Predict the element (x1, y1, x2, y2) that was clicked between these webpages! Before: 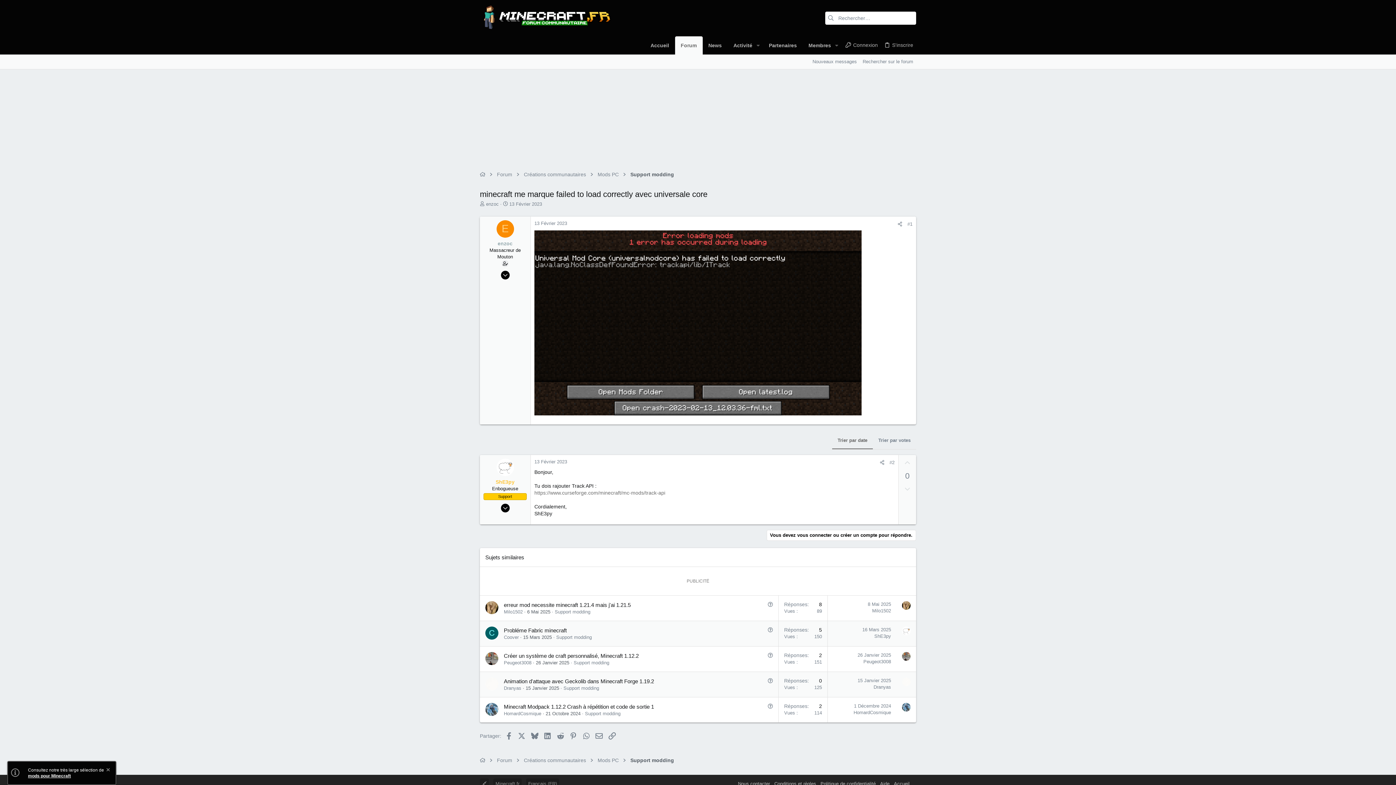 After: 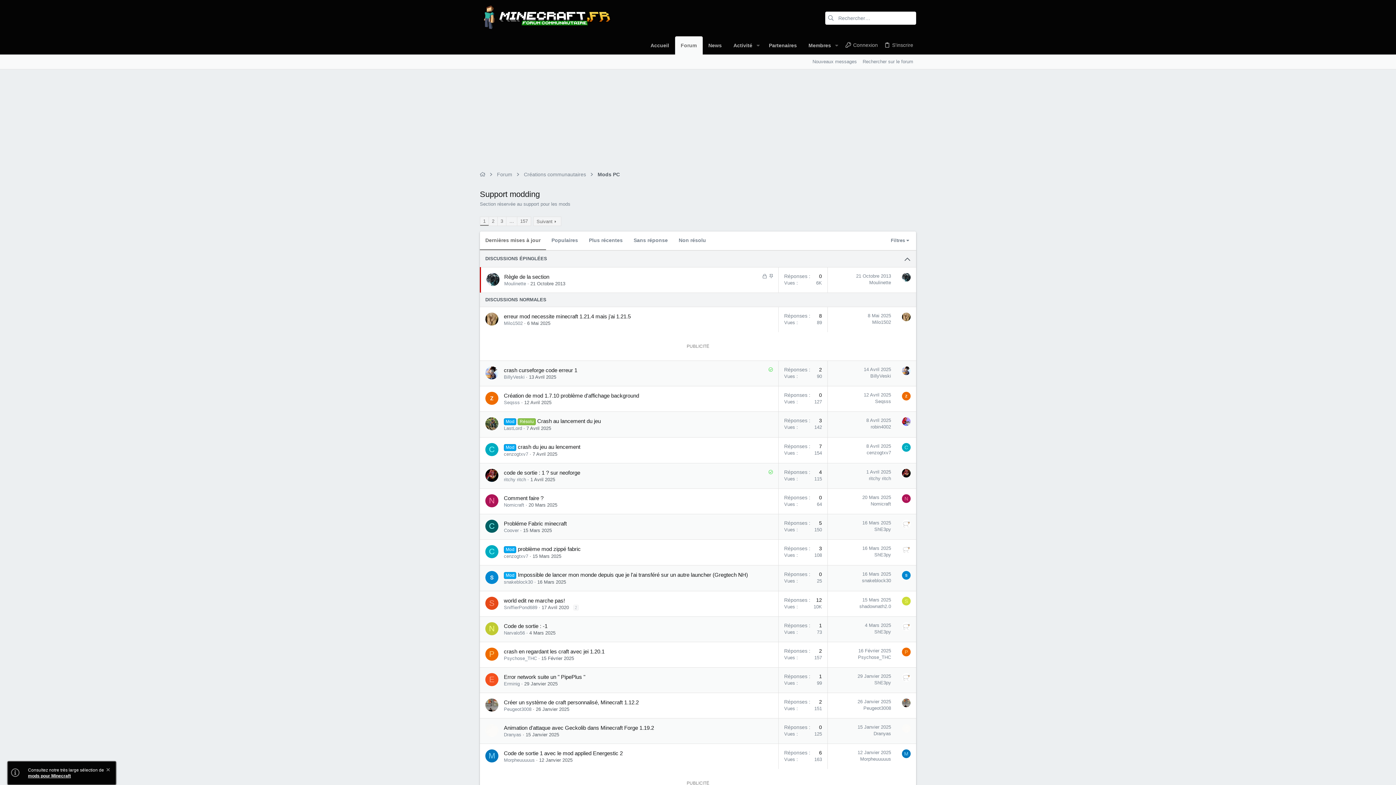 Action: label: Support modding bbox: (563, 685, 599, 691)